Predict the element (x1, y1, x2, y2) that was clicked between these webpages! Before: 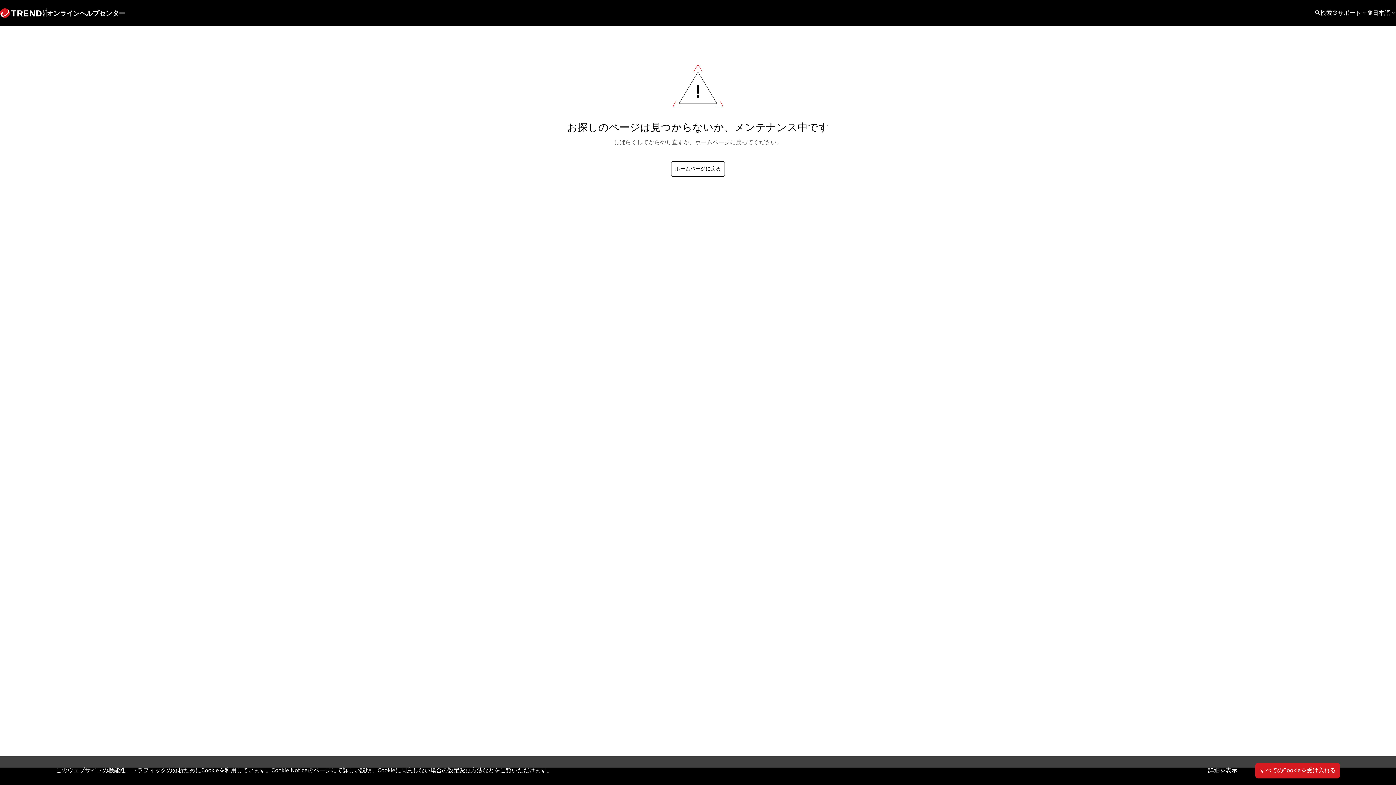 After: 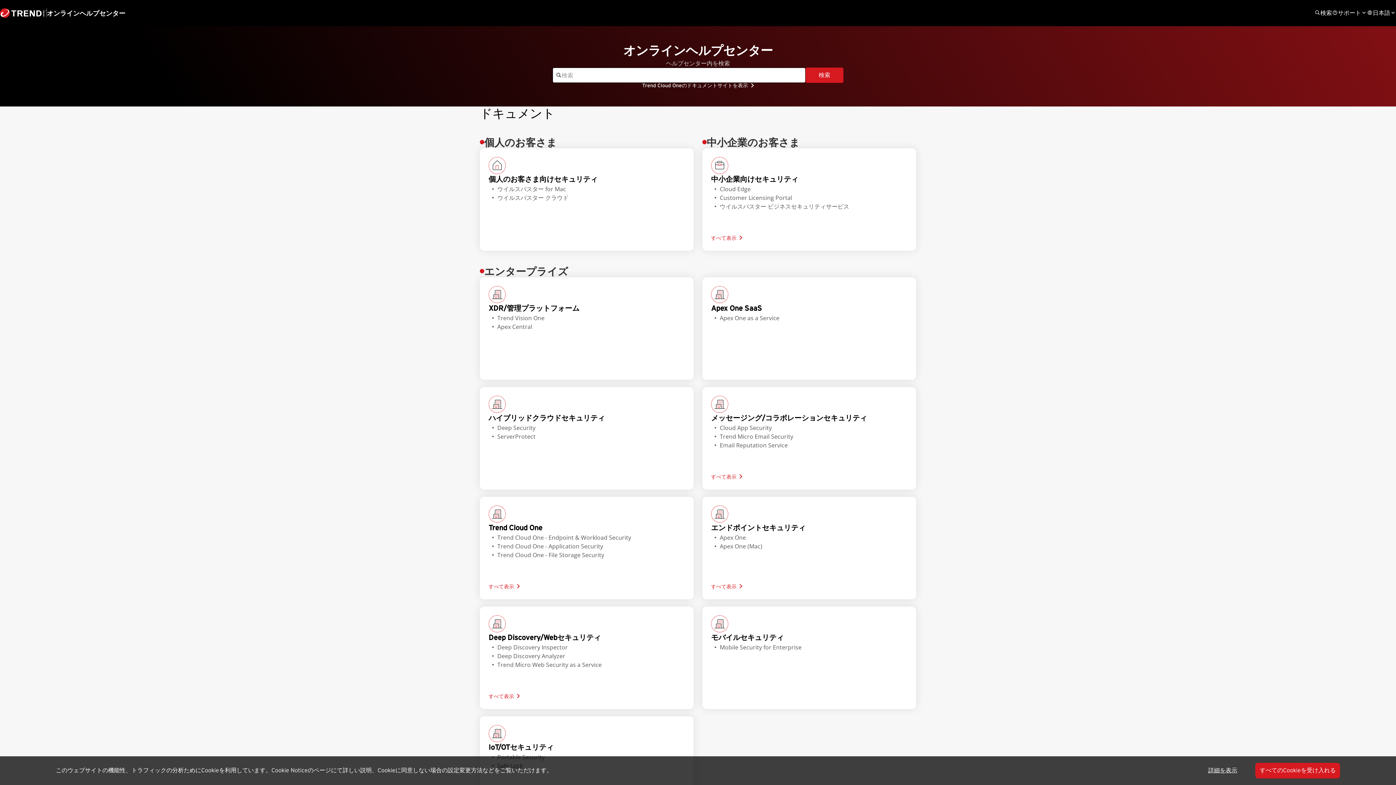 Action: bbox: (0, 8, 125, 17) label: オンラインヘルプセンター